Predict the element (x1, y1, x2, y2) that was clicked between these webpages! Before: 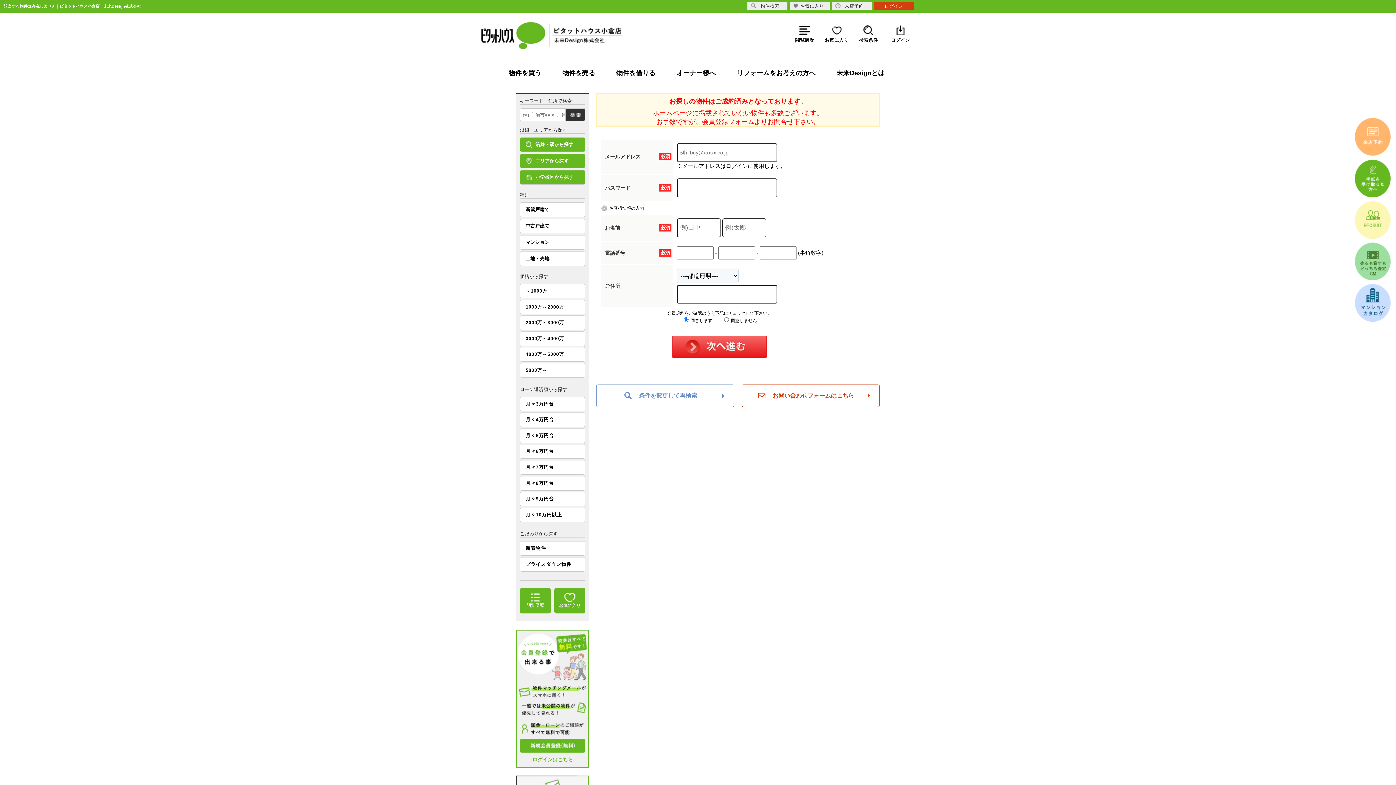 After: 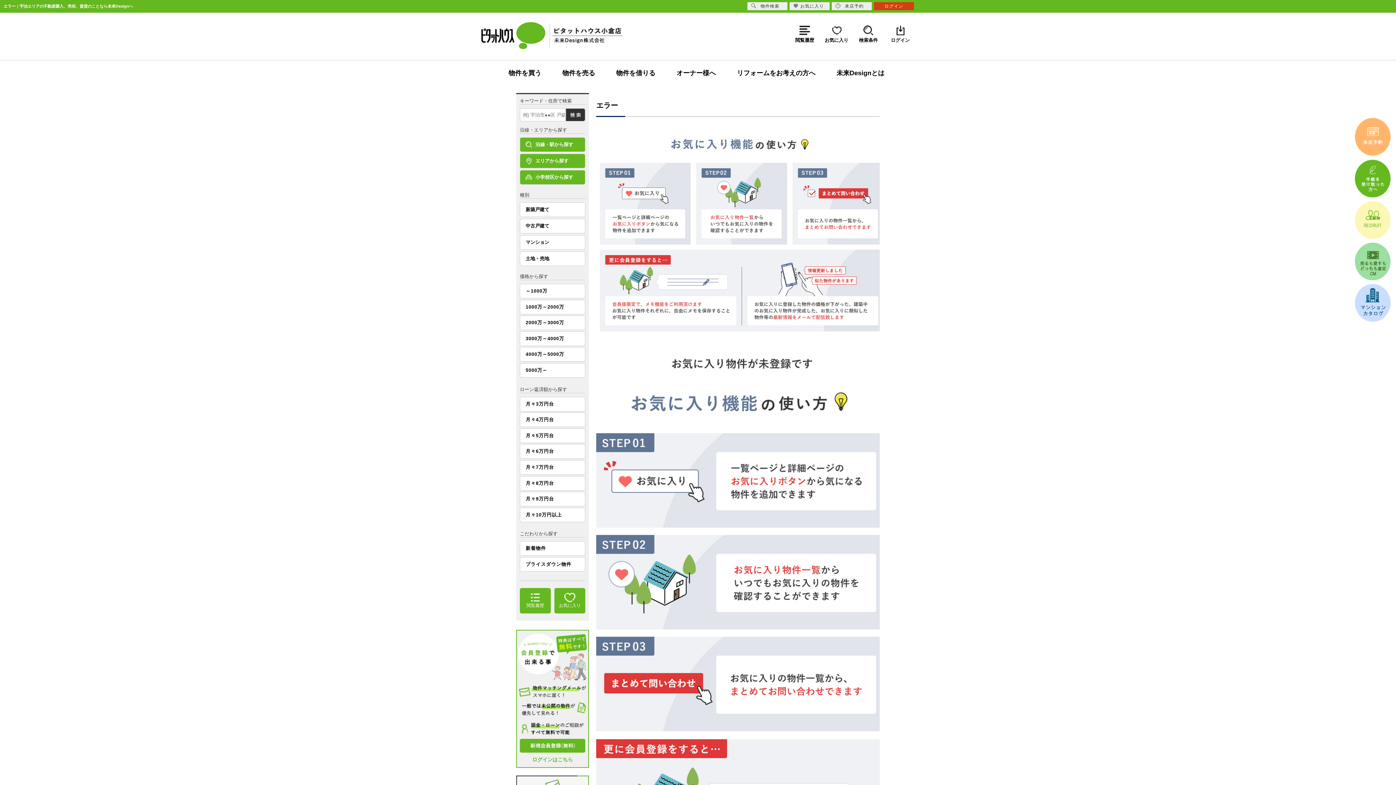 Action: label: お気に入り bbox: (789, 2, 829, 10)